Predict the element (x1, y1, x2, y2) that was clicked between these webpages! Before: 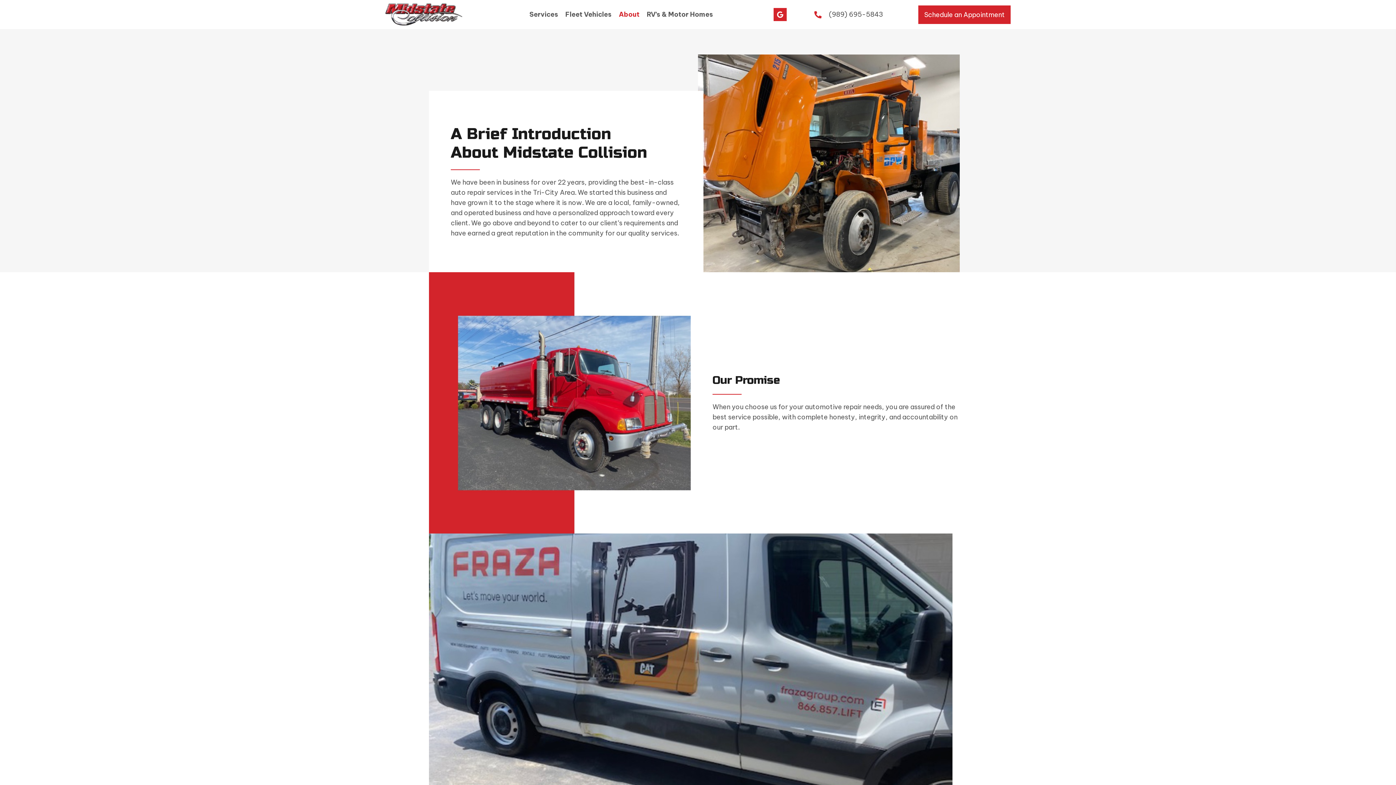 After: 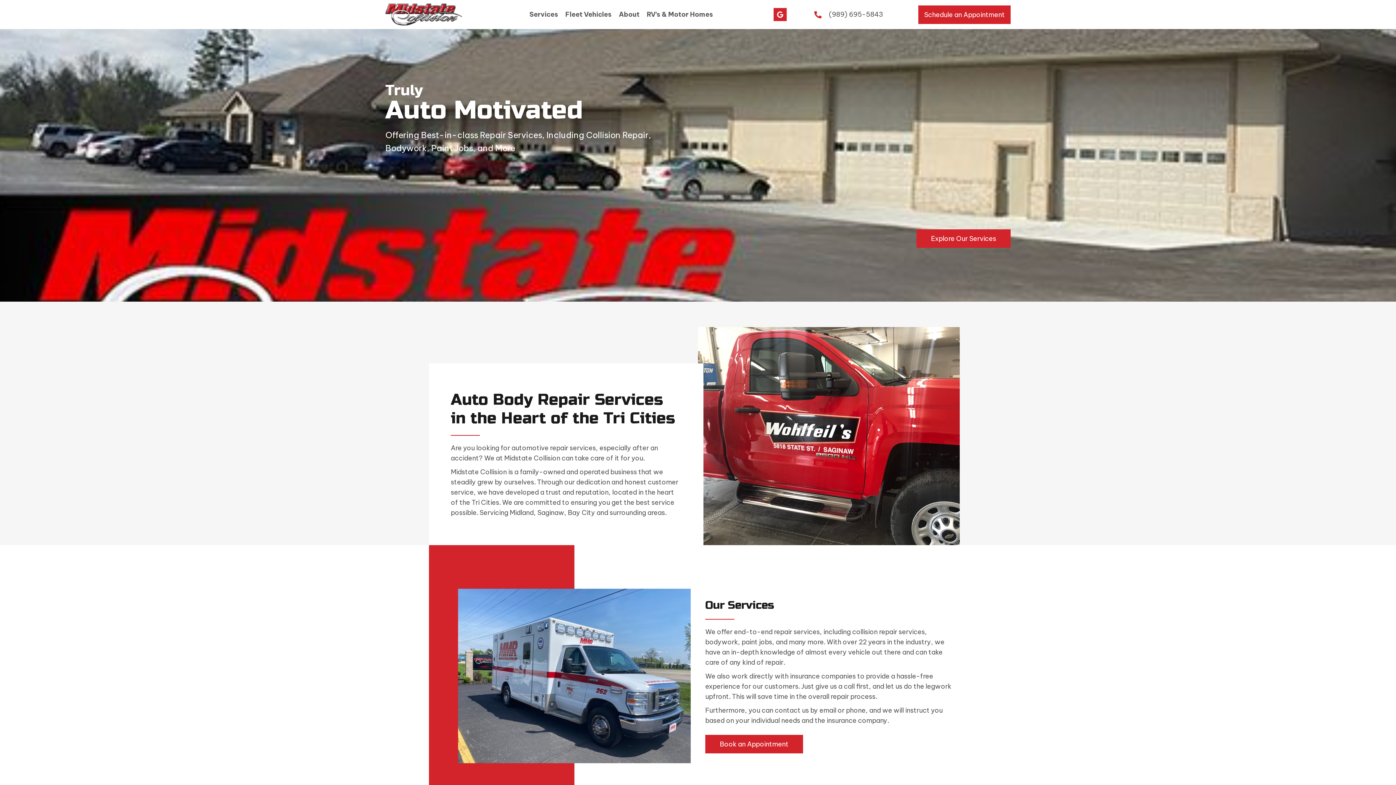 Action: bbox: (385, 3, 462, 25)